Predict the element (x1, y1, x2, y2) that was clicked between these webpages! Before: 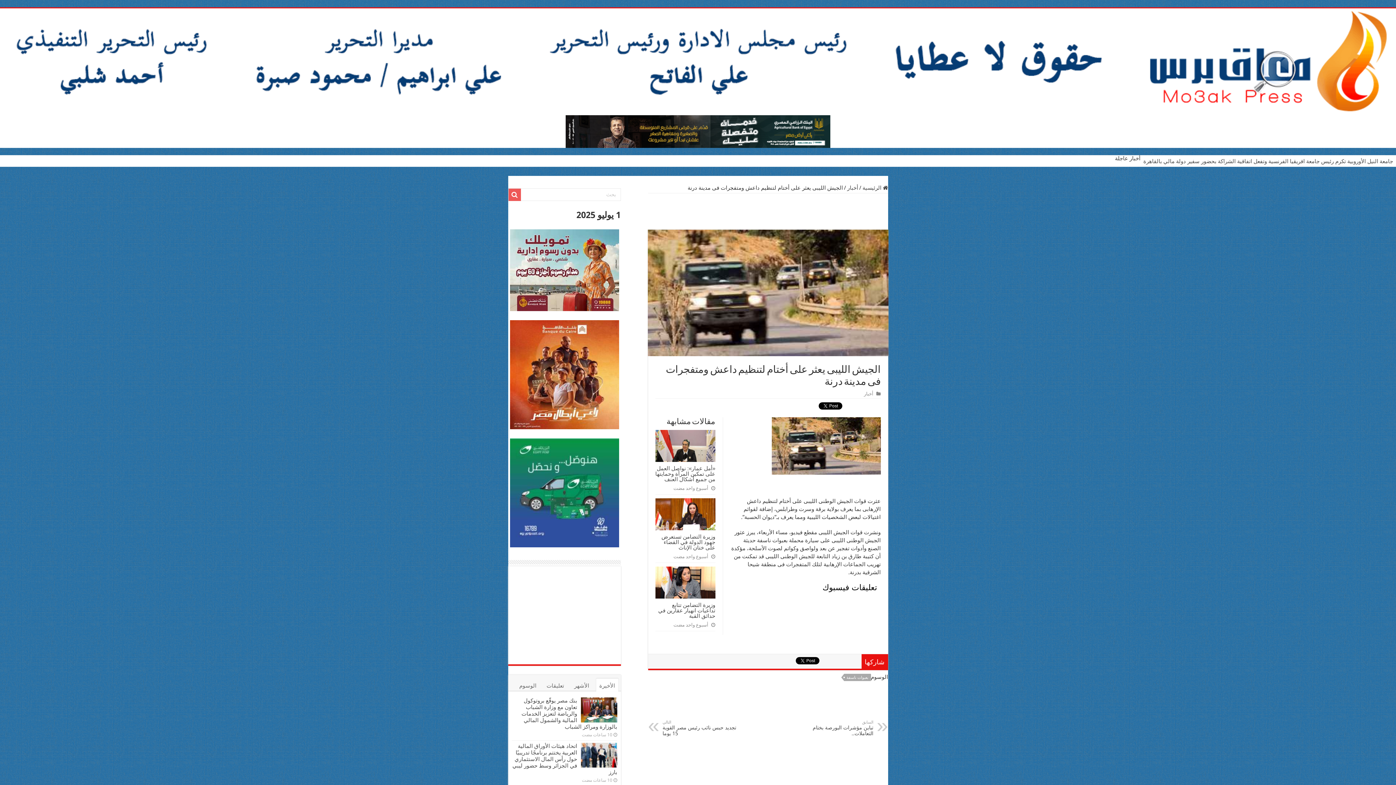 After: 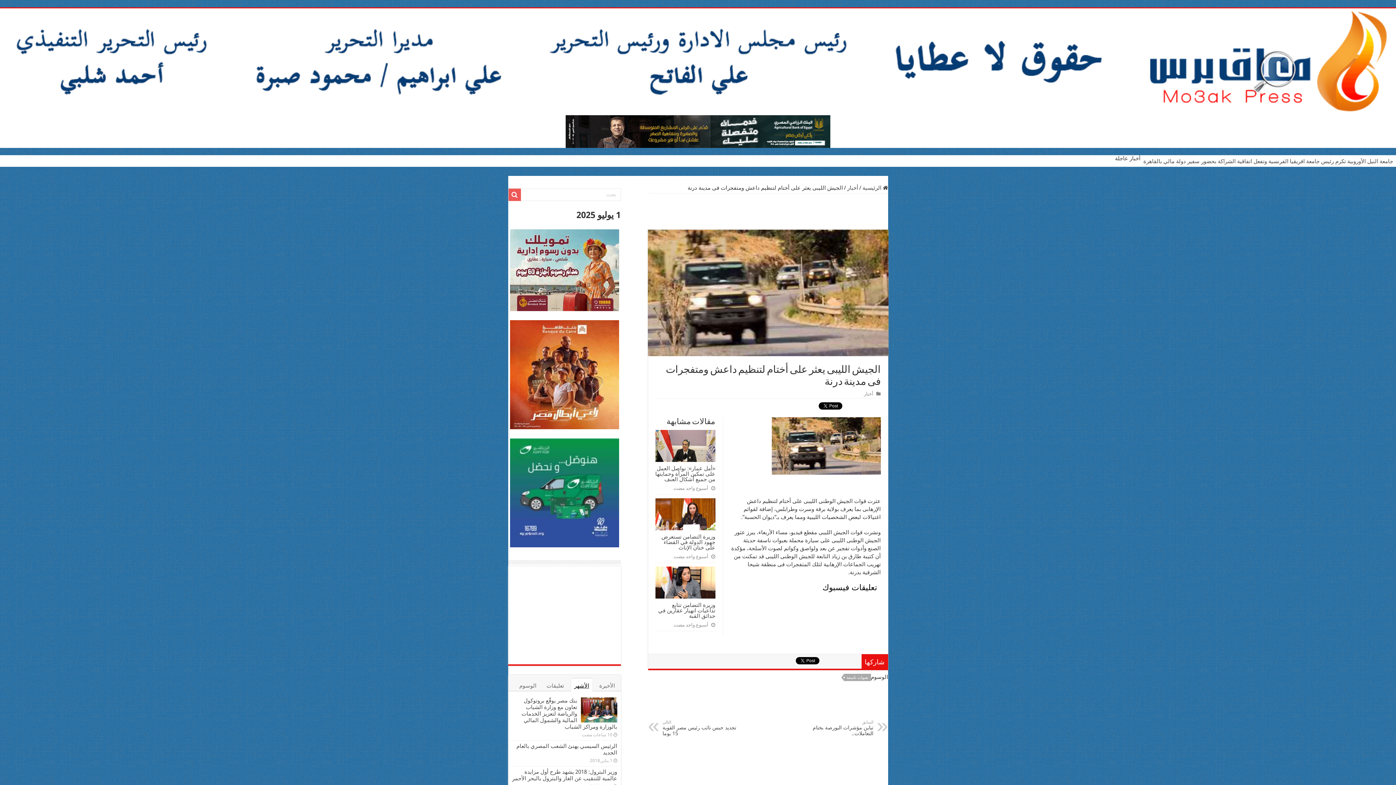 Action: label: الأشهر bbox: (571, 678, 592, 691)